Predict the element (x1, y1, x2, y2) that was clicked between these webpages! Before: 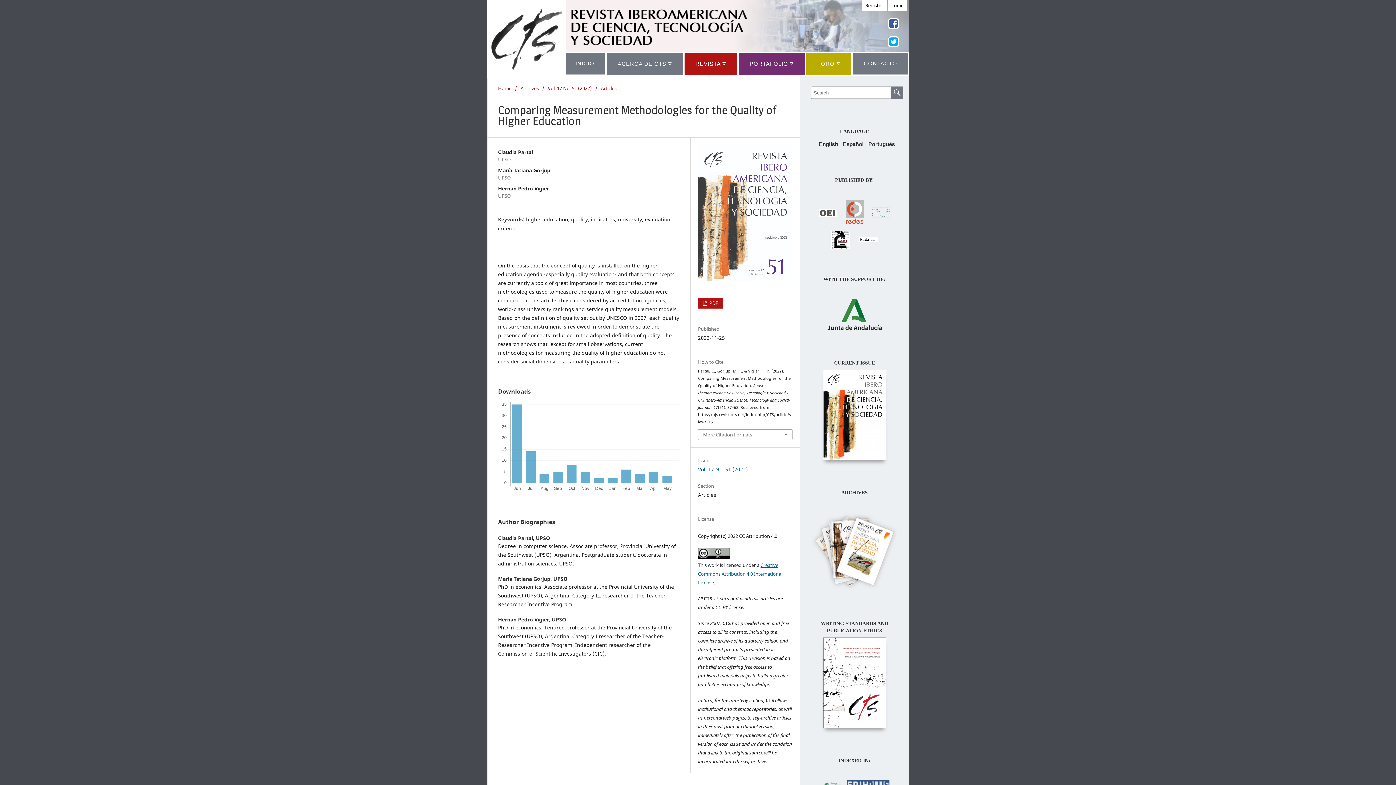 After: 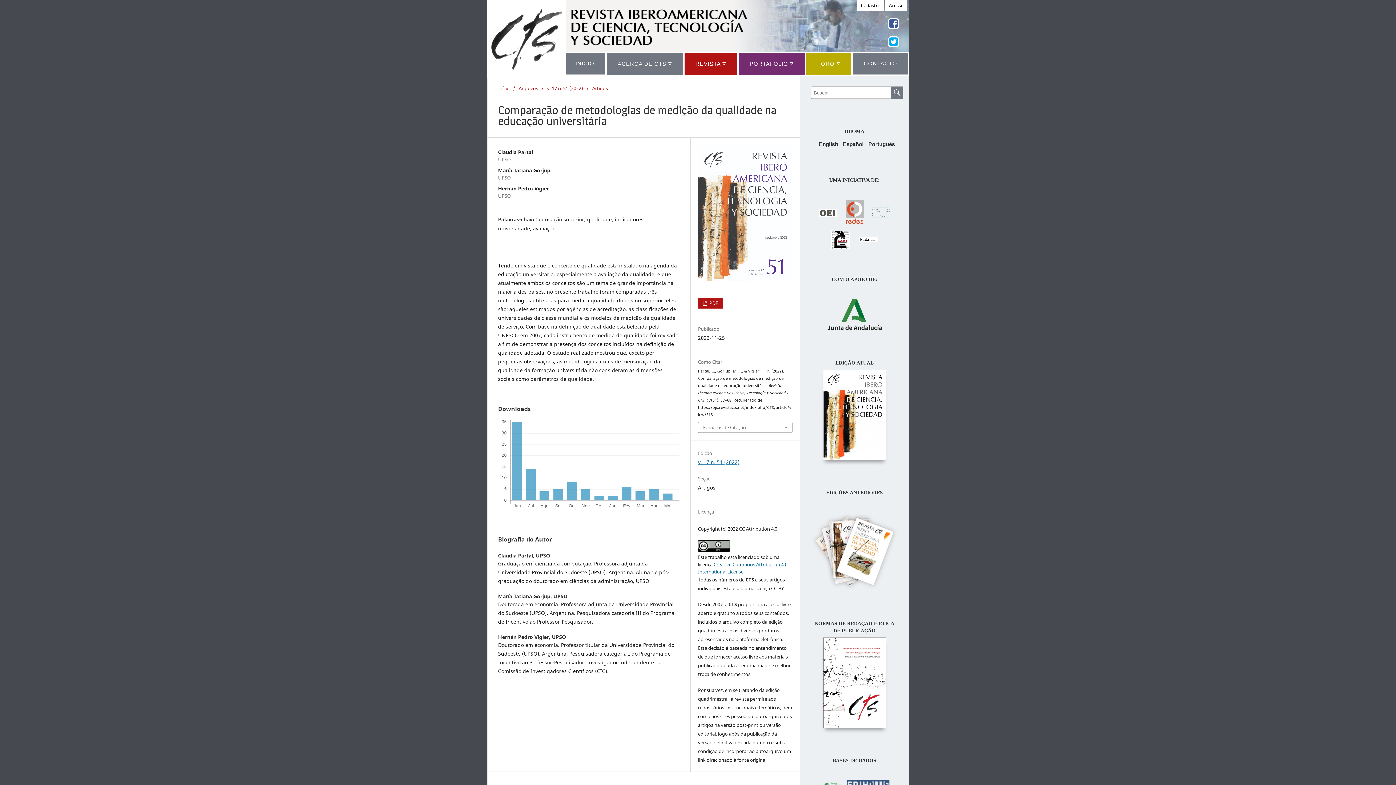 Action: bbox: (868, 141, 895, 147) label: Português